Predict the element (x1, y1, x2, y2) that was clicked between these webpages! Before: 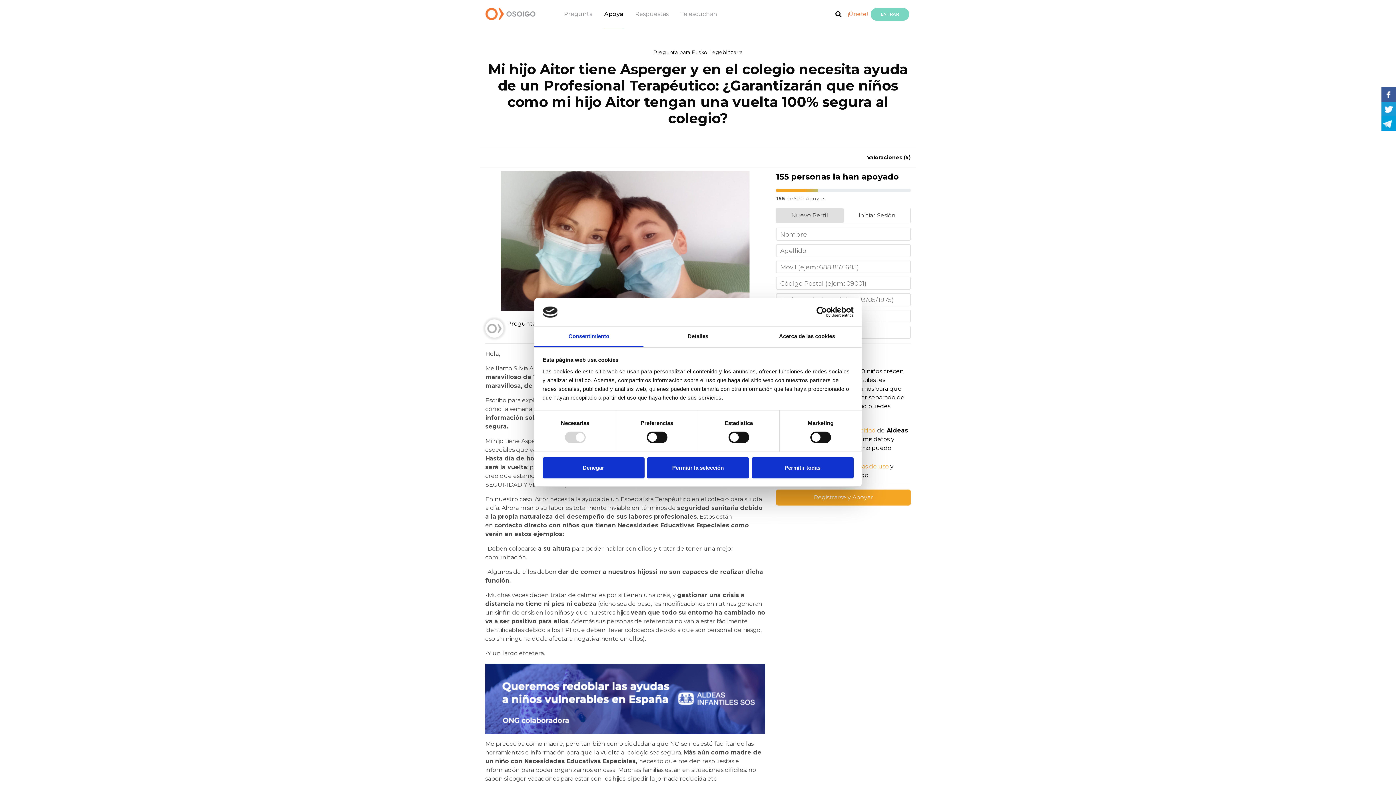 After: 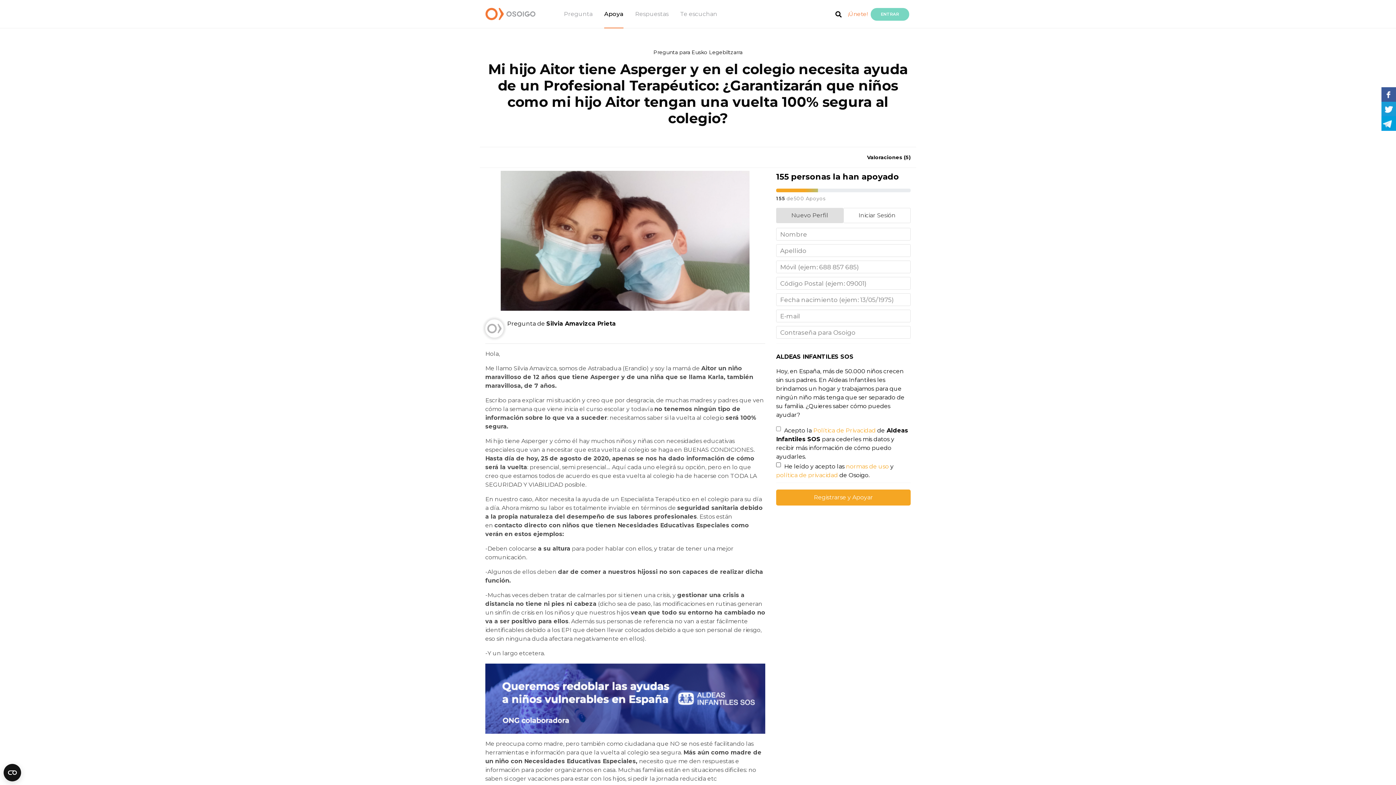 Action: bbox: (751, 457, 853, 478) label: Permitir todas